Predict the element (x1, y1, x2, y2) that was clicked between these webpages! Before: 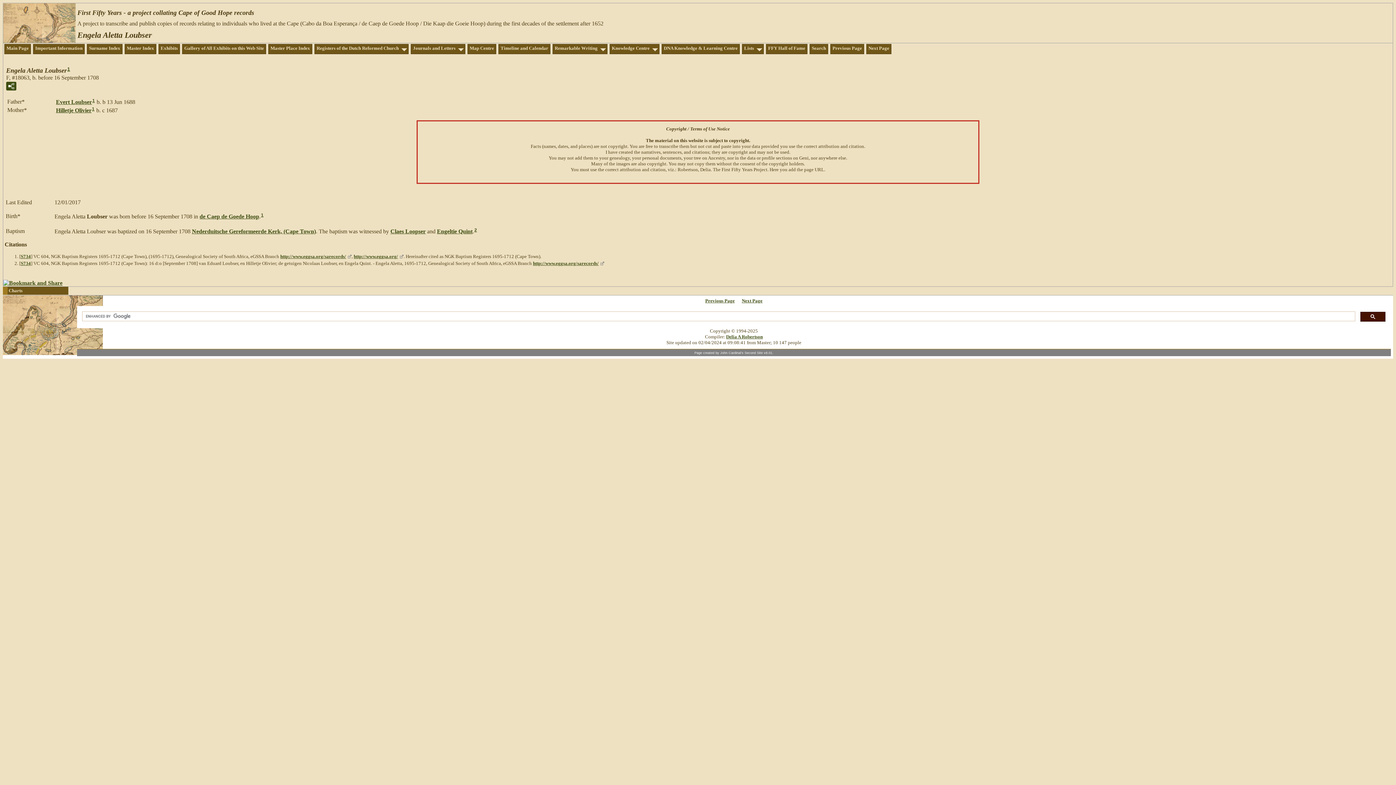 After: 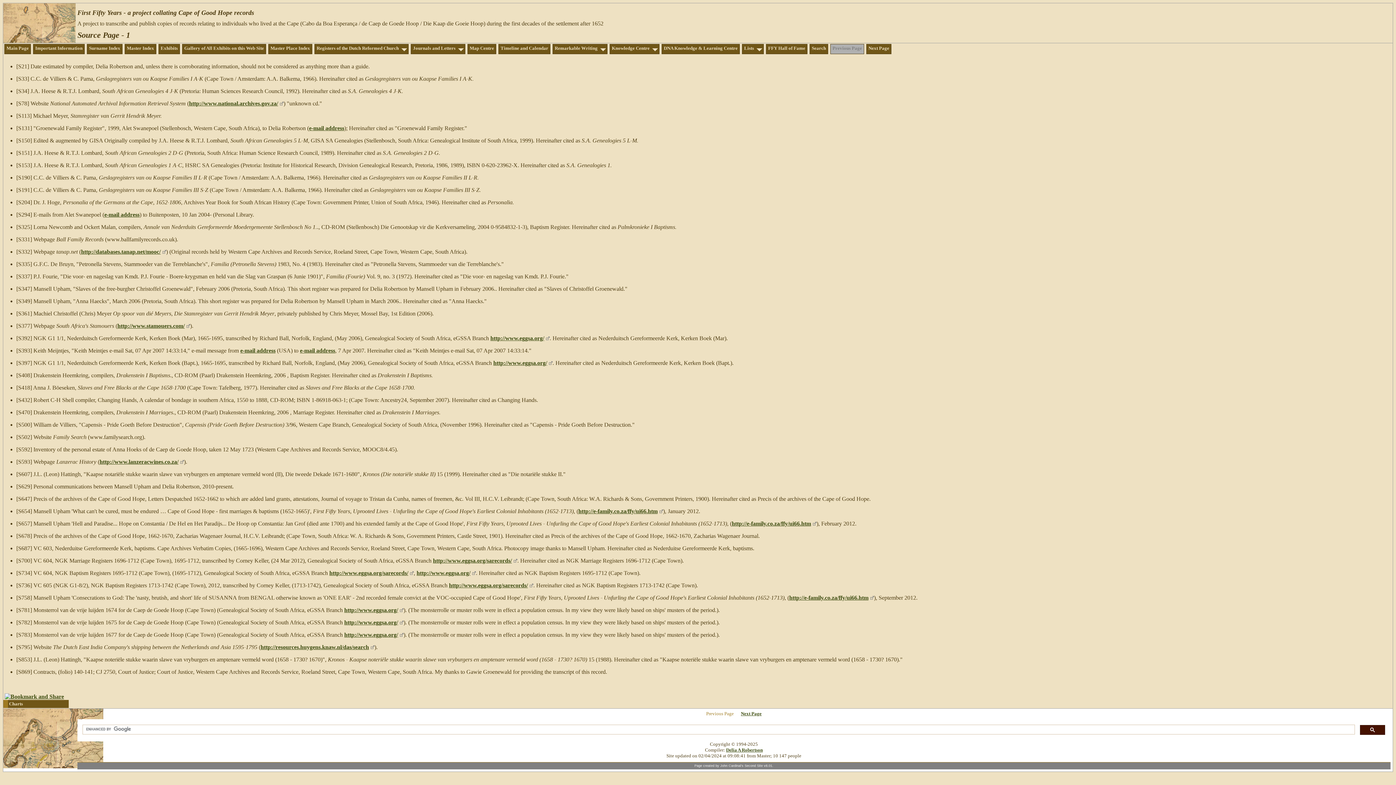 Action: bbox: (20, 253, 30, 259) label: S734